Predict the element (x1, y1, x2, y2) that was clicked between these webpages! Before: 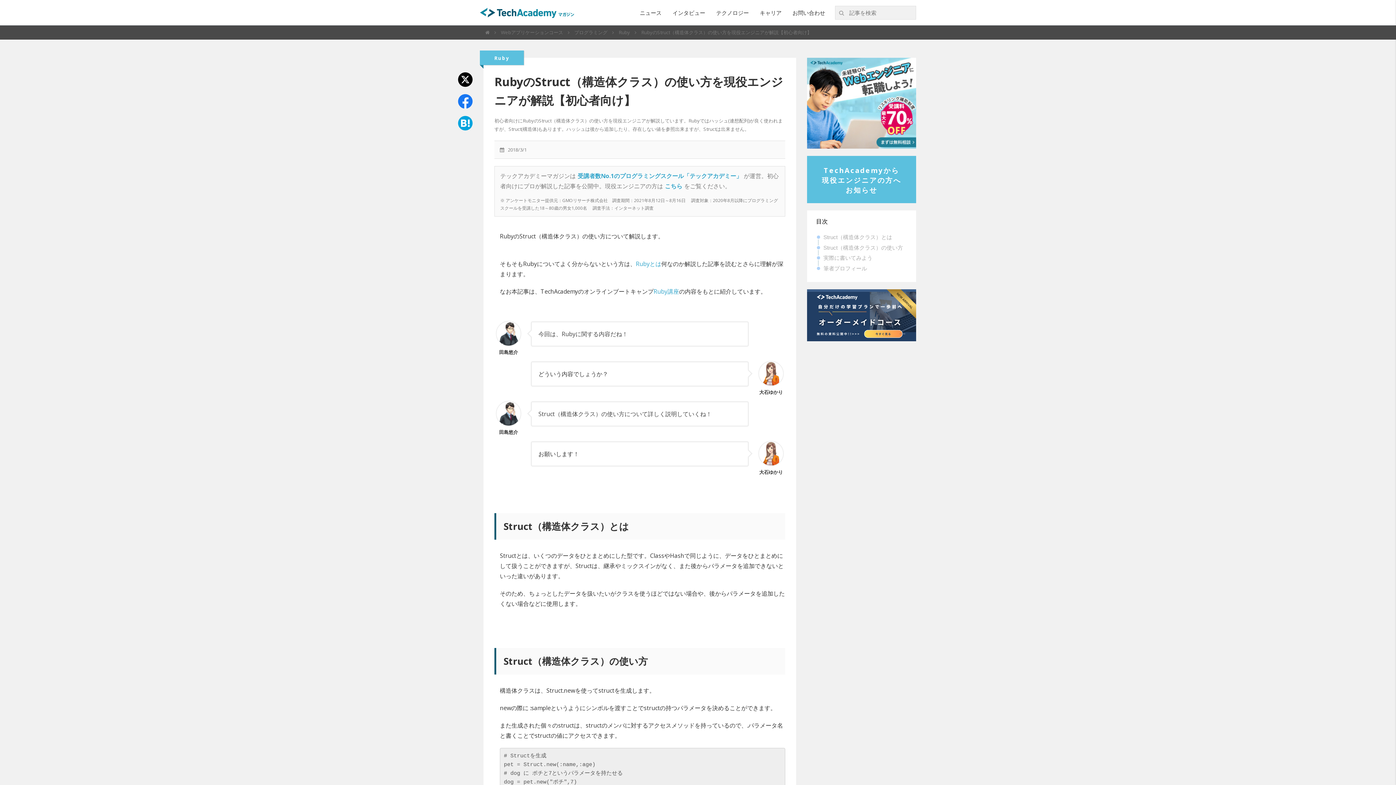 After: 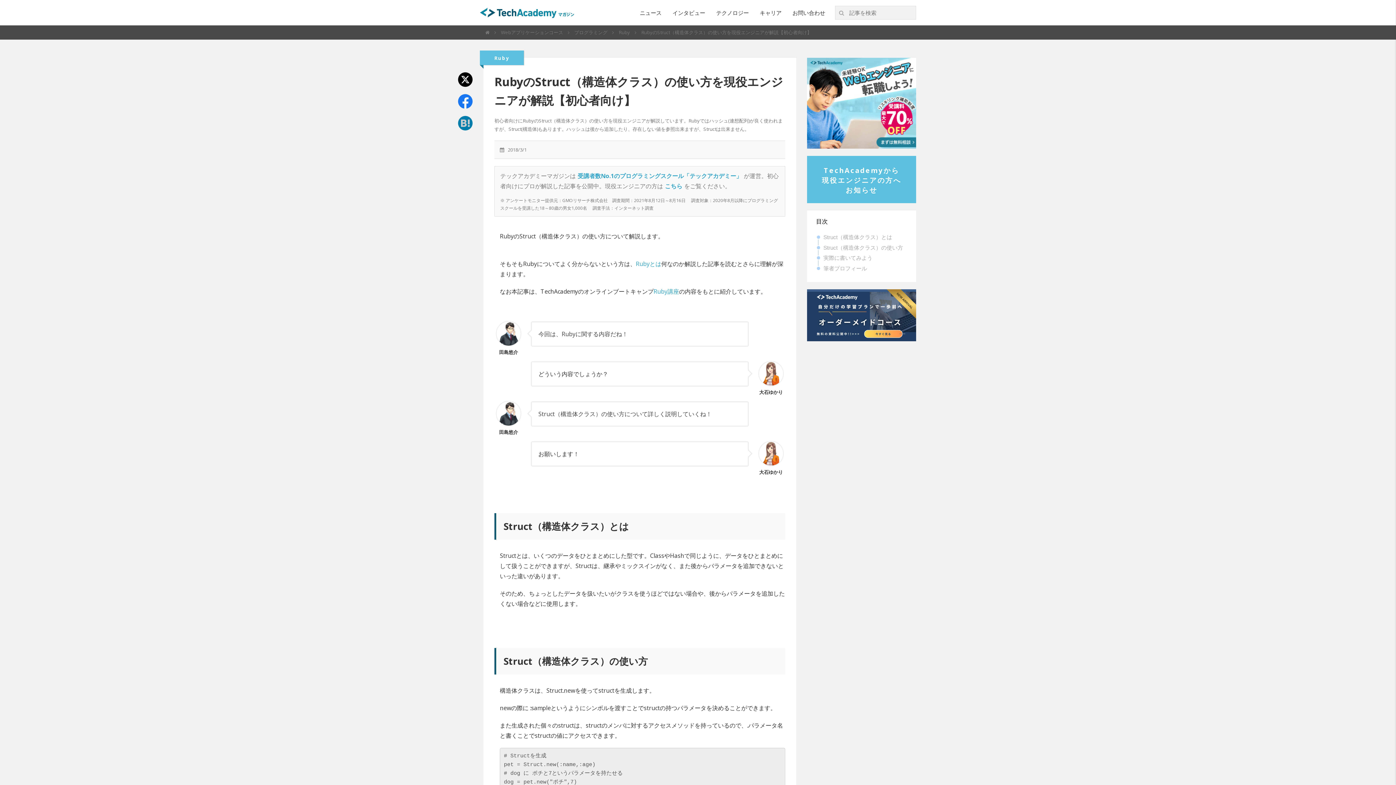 Action: bbox: (458, 116, 472, 130)